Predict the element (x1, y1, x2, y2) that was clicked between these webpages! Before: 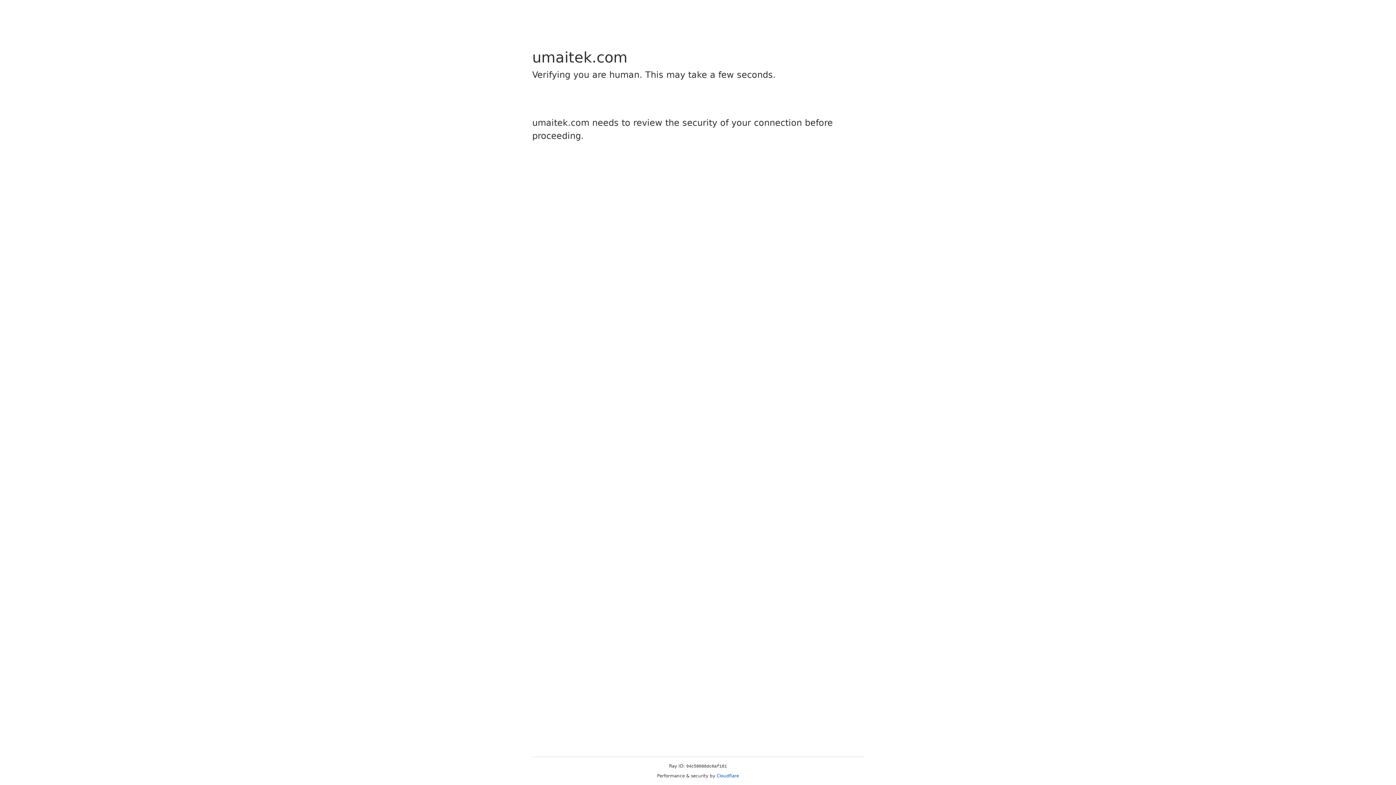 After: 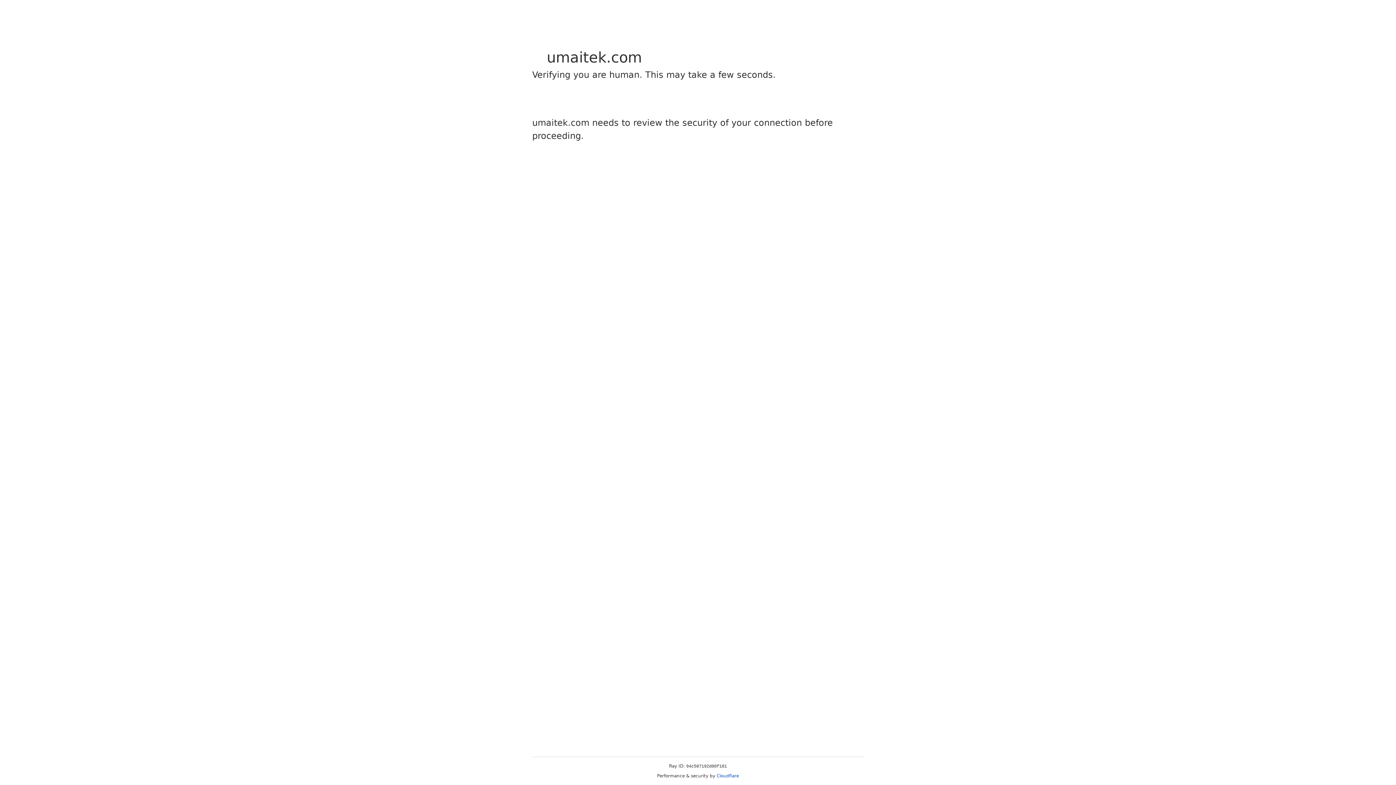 Action: label: Cloudflare bbox: (716, 773, 739, 778)